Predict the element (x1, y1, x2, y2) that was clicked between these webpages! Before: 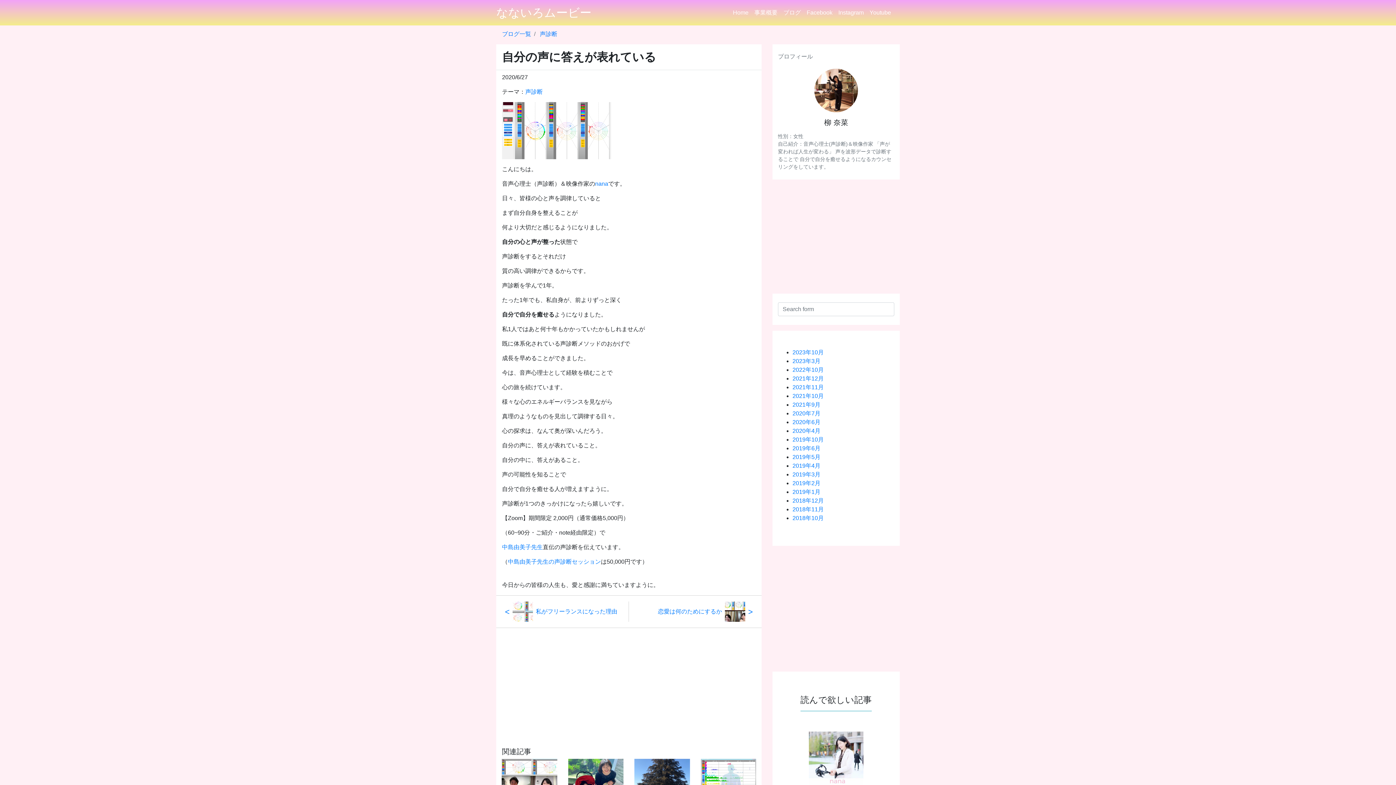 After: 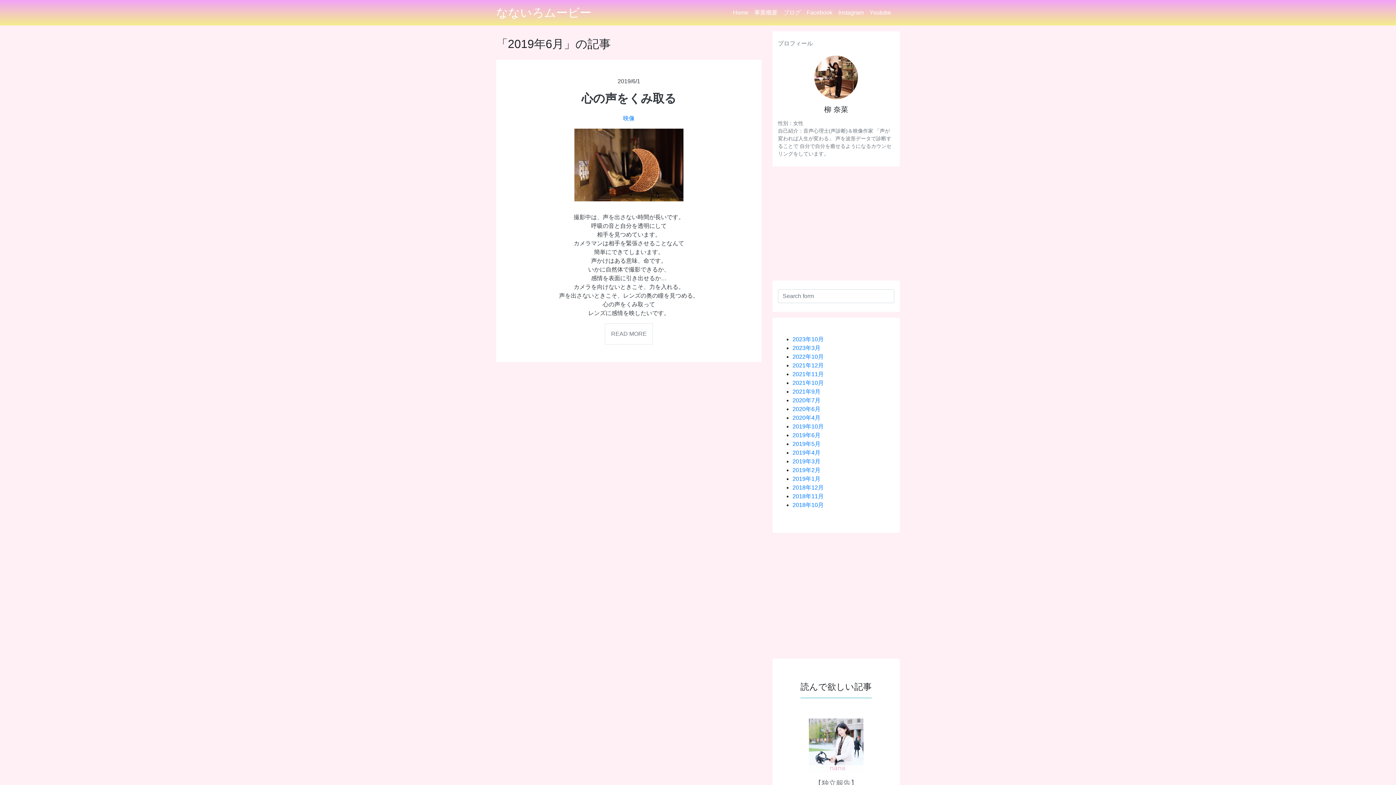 Action: bbox: (792, 445, 820, 451) label: 2019年6月